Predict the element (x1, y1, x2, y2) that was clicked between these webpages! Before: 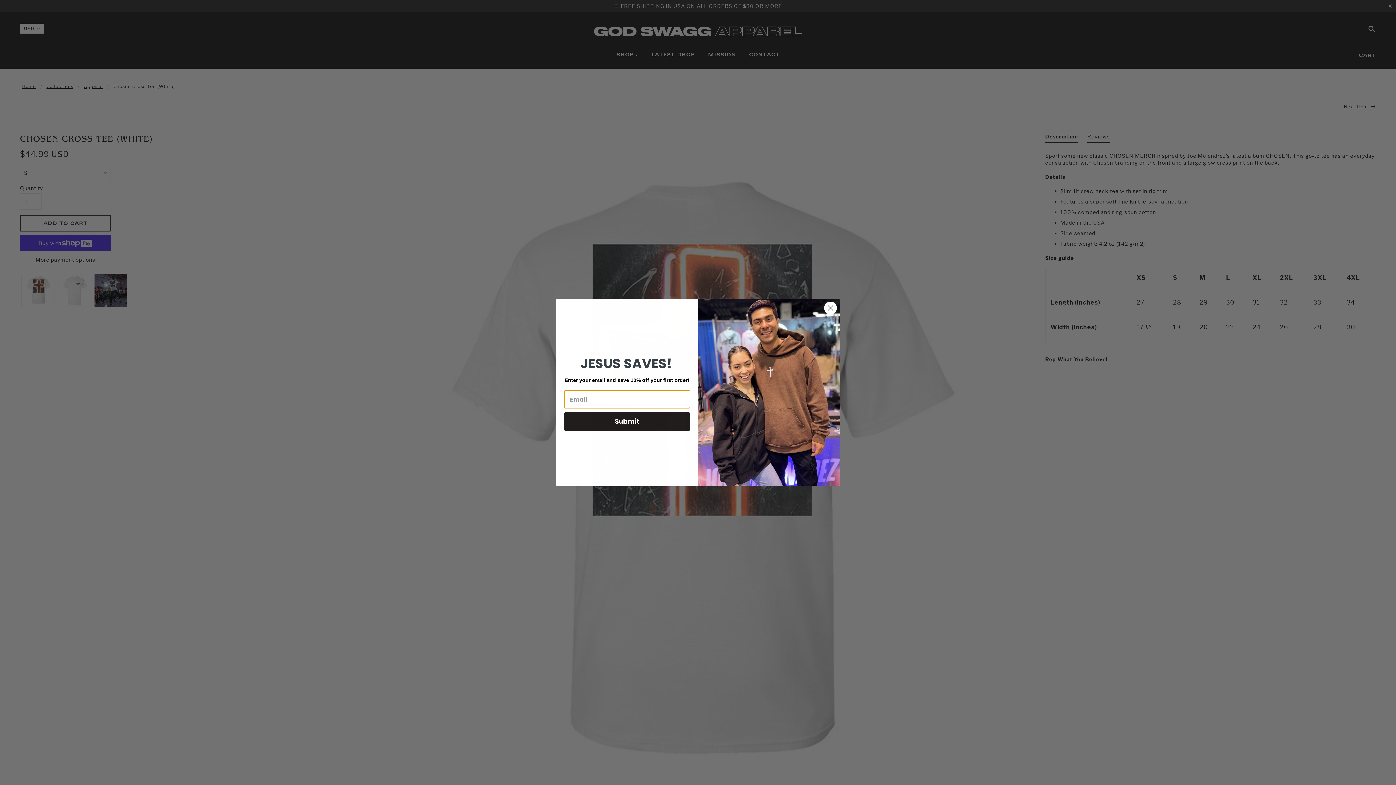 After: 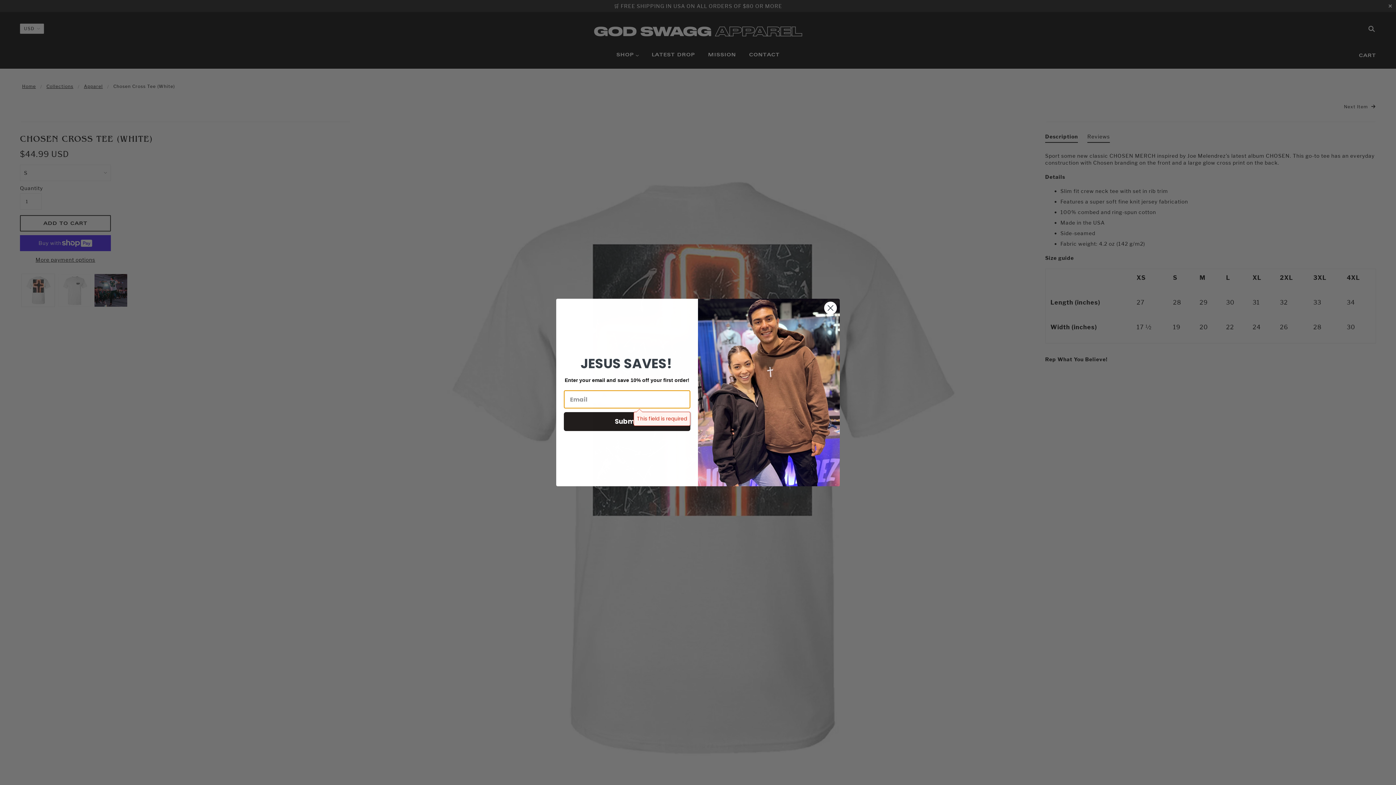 Action: bbox: (564, 412, 690, 431) label: Submit